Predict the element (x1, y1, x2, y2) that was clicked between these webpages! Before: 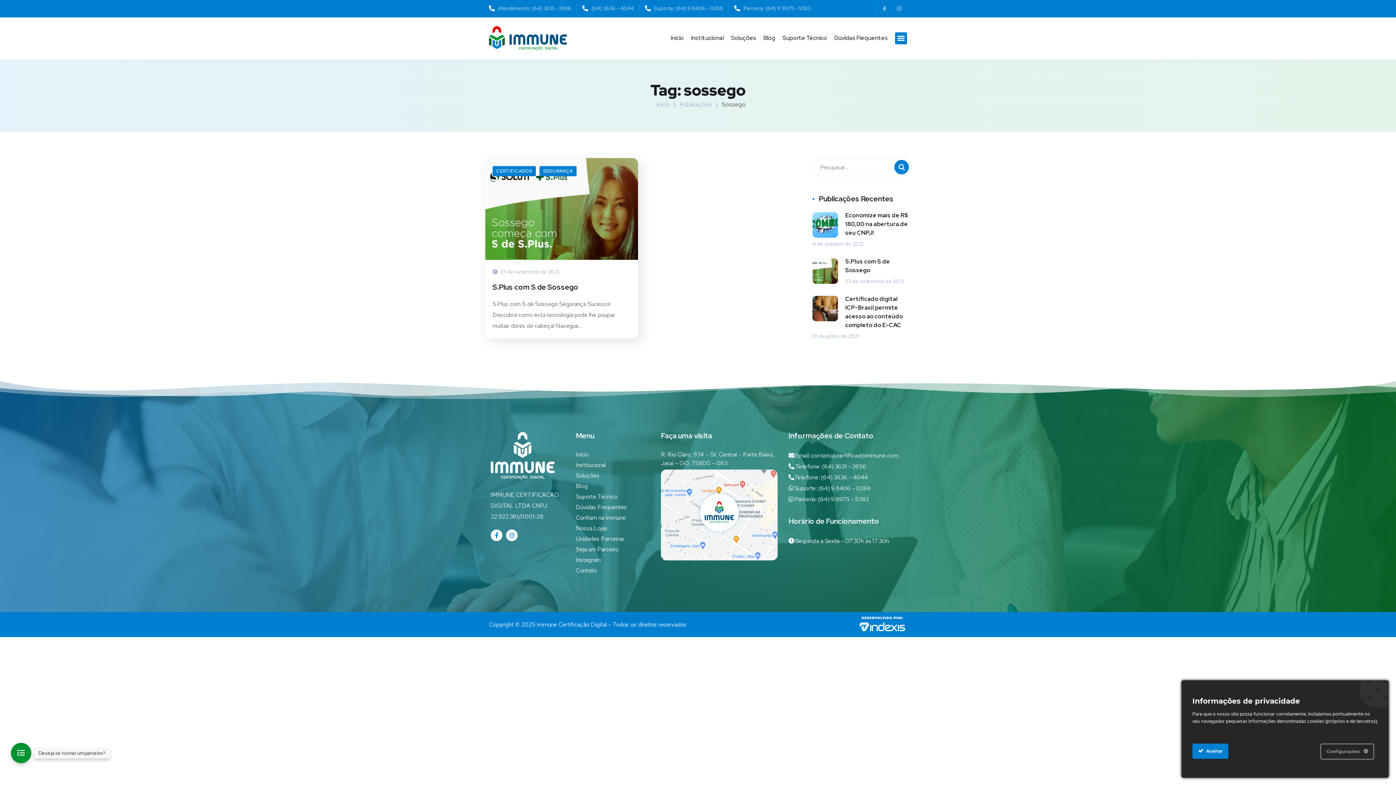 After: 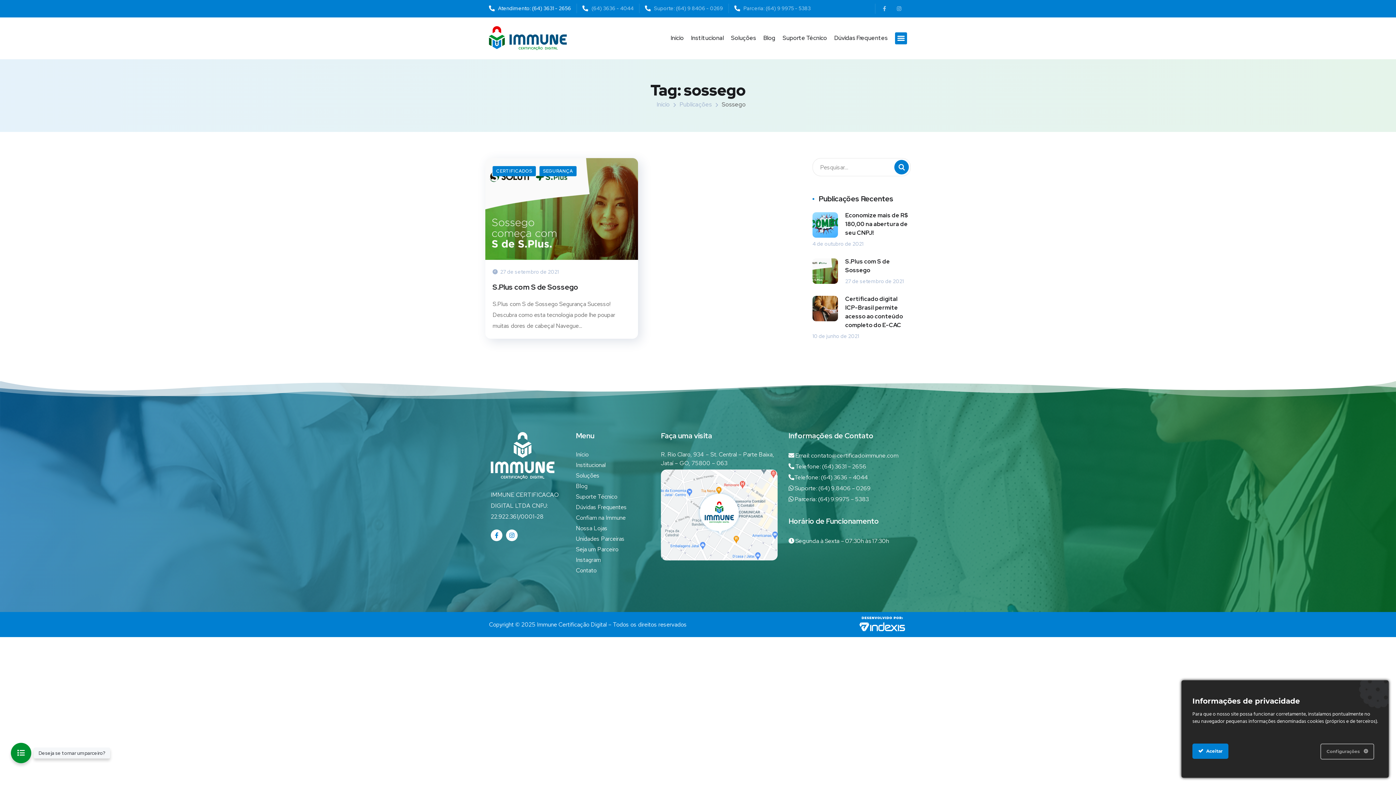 Action: bbox: (489, 3, 571, 13) label: Atendimento: (64) 3631 - 2656